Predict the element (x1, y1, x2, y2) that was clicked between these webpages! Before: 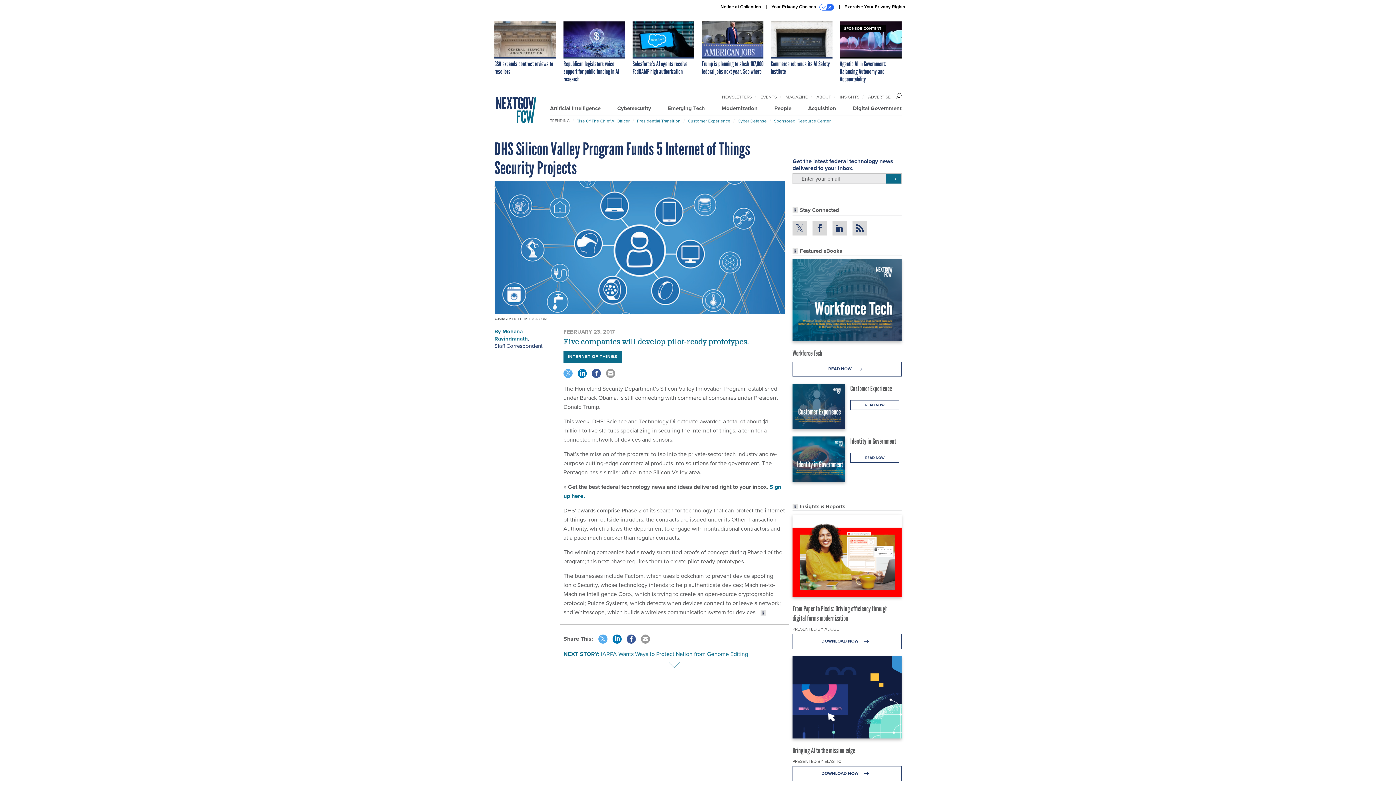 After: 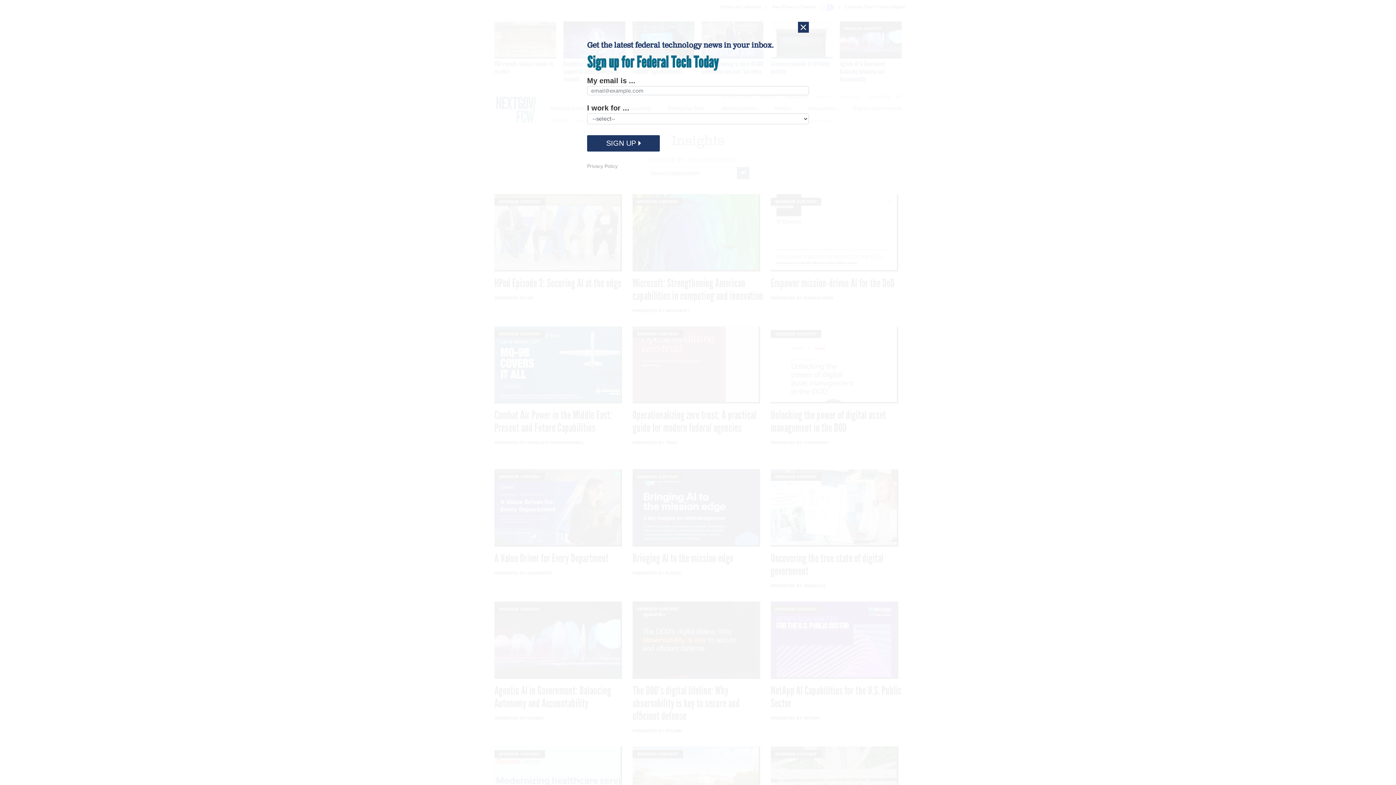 Action: label: INSIGHTS bbox: (840, 93, 859, 100)